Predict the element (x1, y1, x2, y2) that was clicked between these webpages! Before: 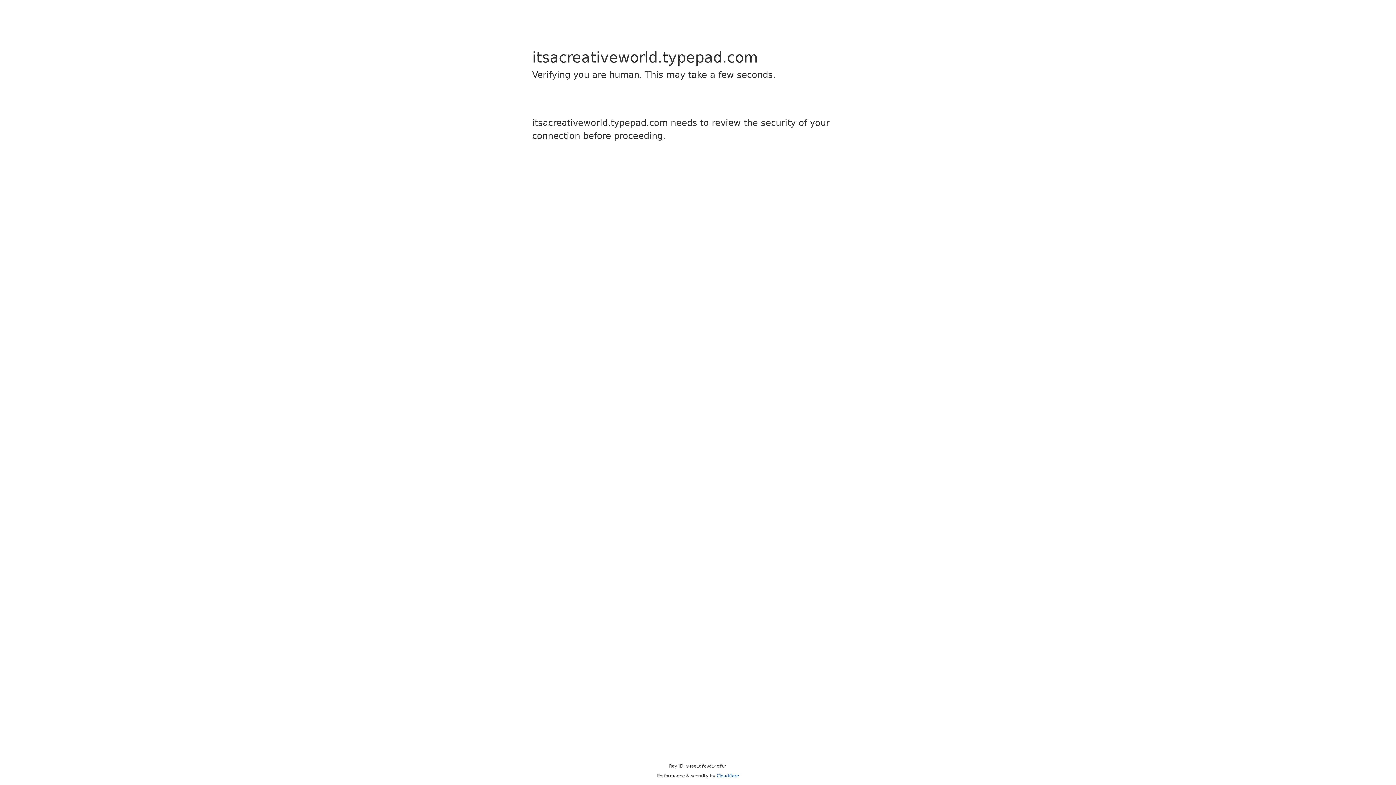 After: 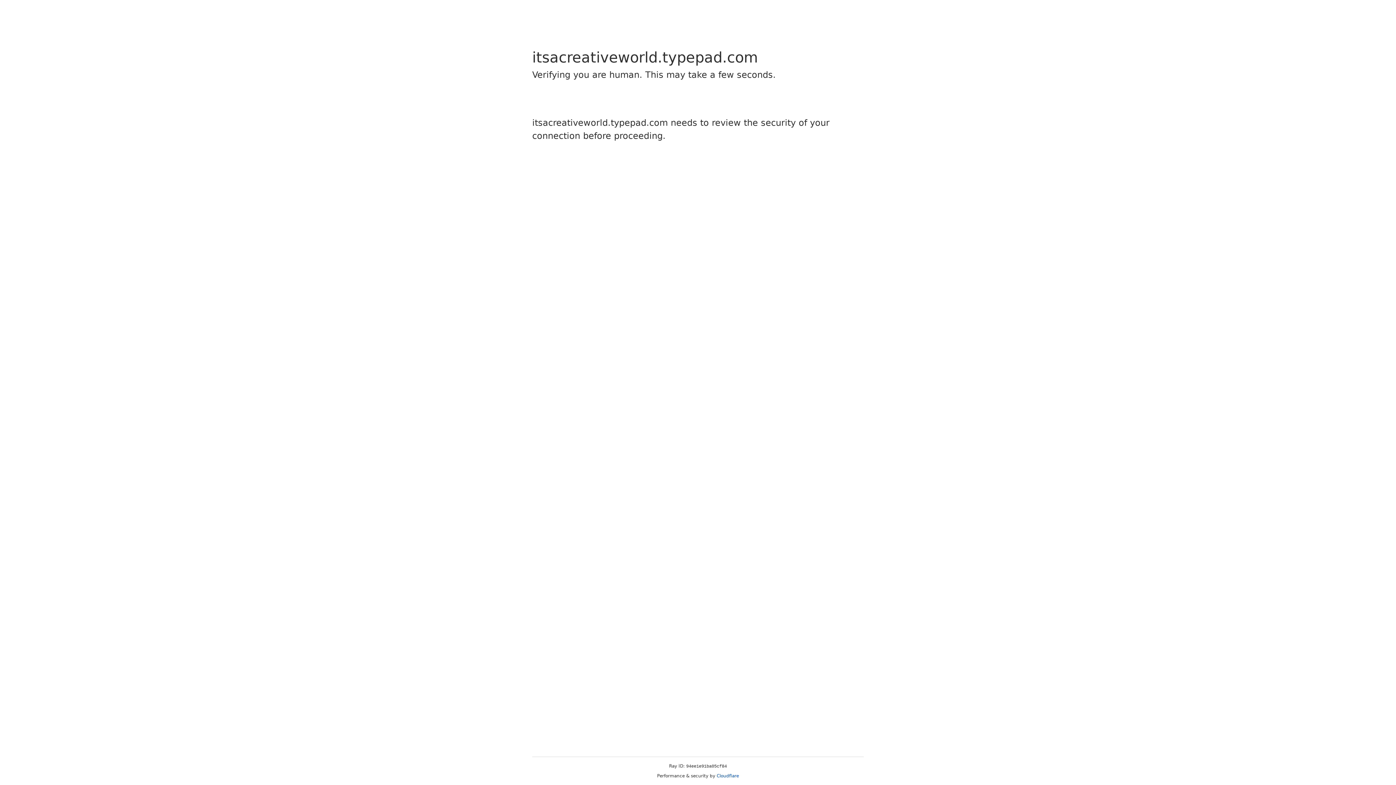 Action: bbox: (716, 773, 739, 778) label: Cloudflare